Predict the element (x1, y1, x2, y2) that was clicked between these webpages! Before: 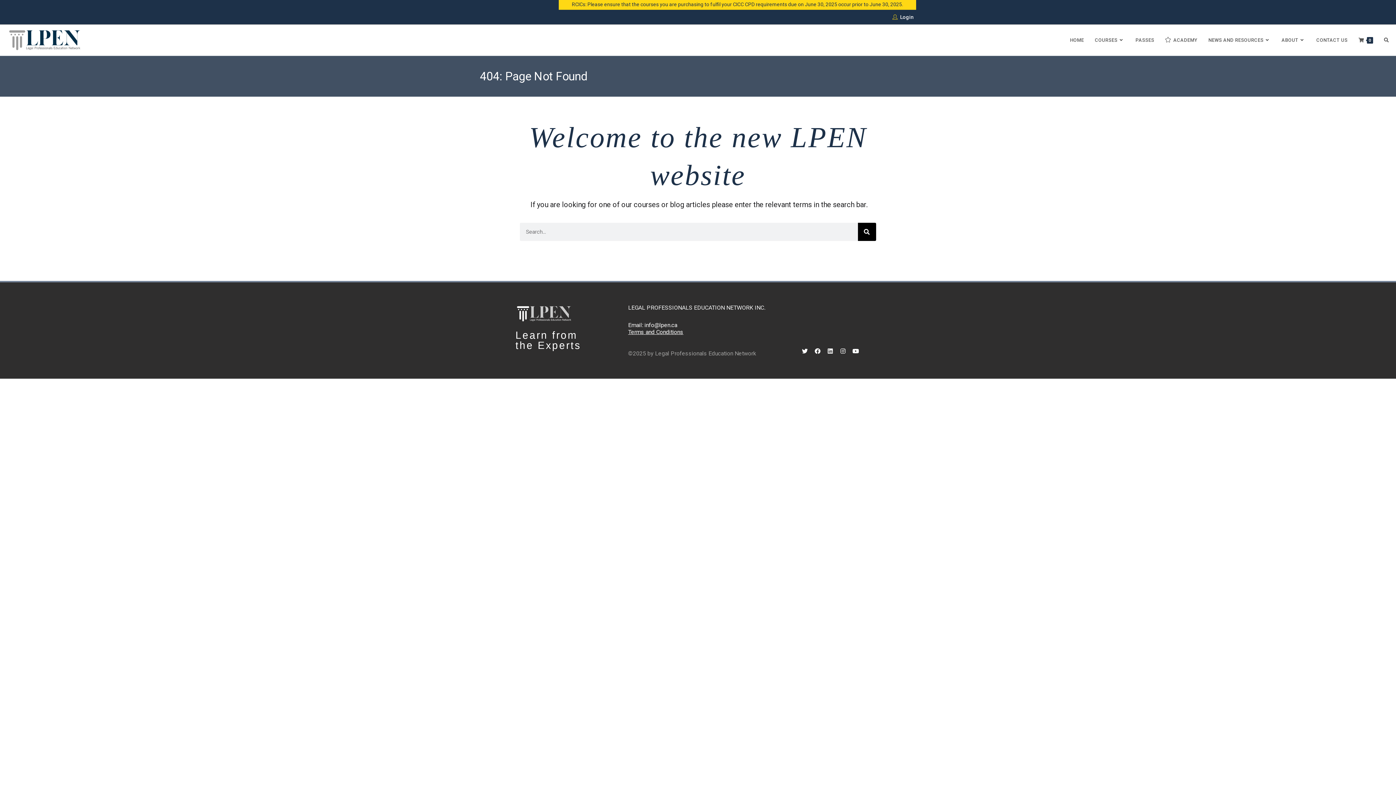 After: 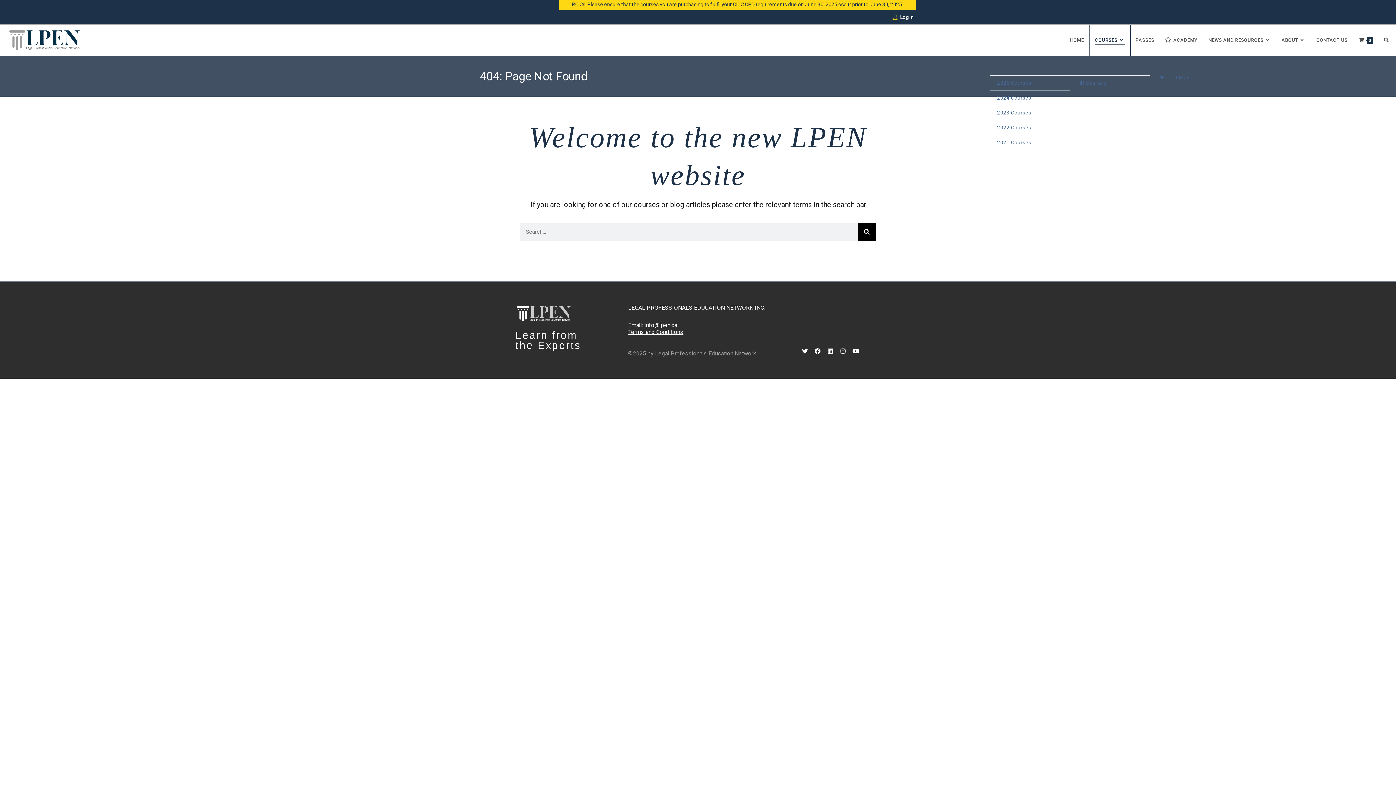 Action: bbox: (1089, 24, 1130, 55) label: COURSES